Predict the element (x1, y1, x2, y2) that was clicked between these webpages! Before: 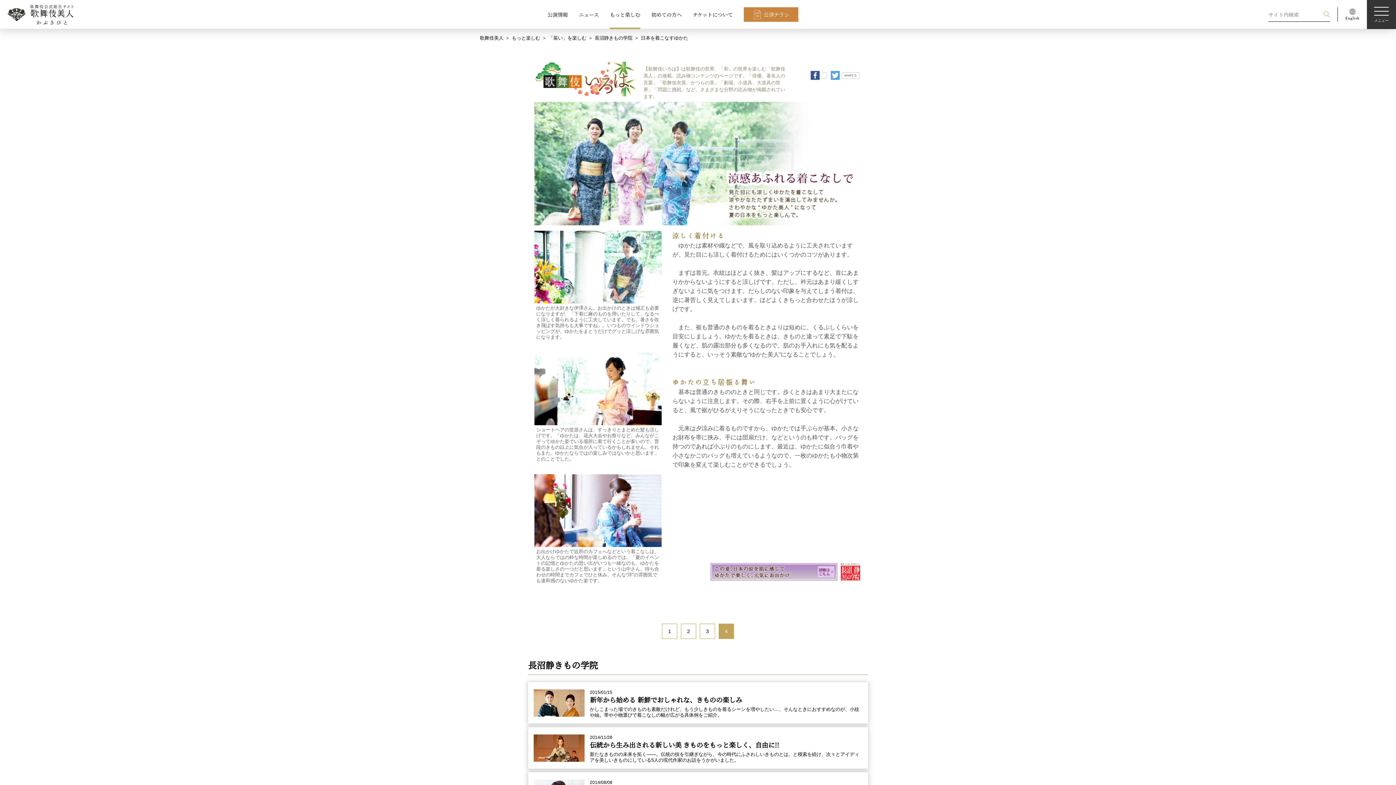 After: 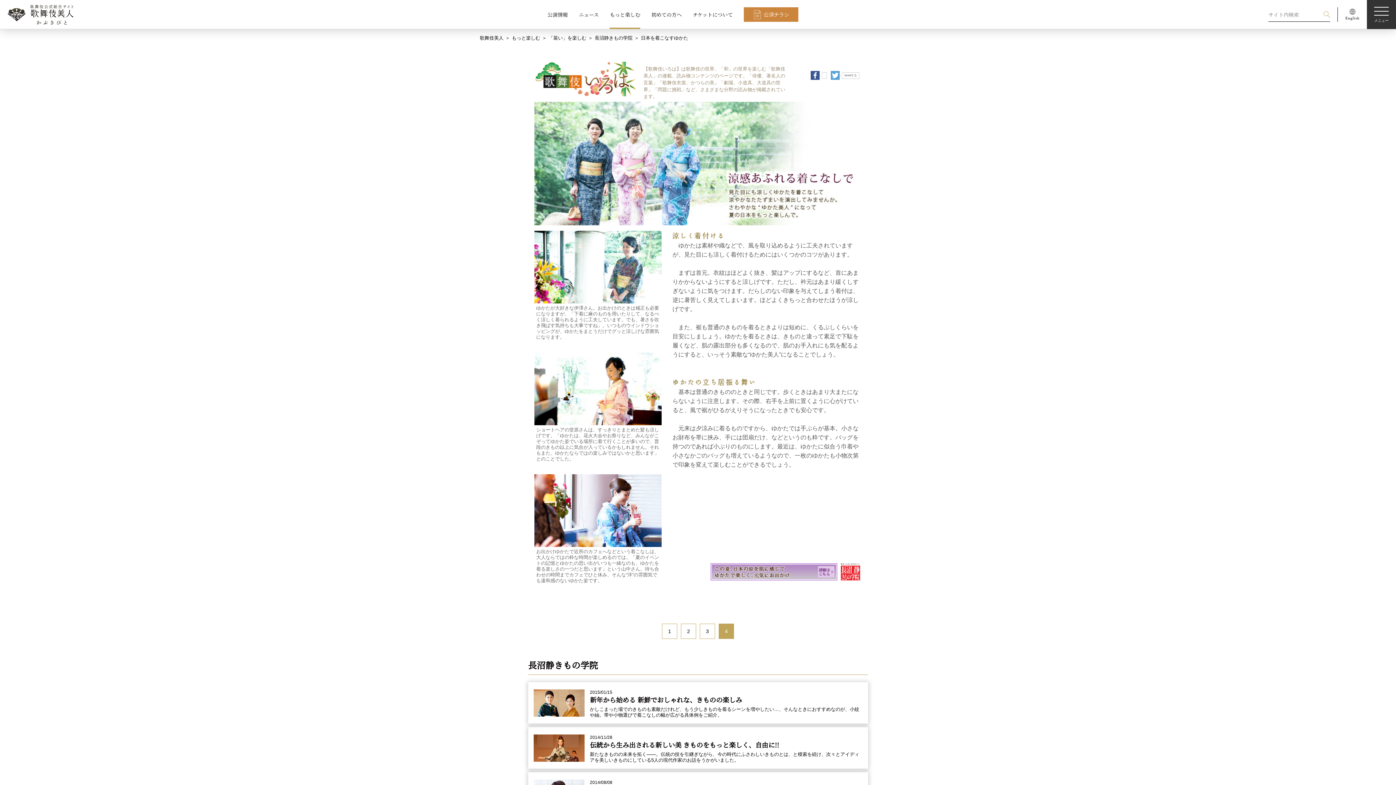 Action: bbox: (1345, 11, 1359, 16)